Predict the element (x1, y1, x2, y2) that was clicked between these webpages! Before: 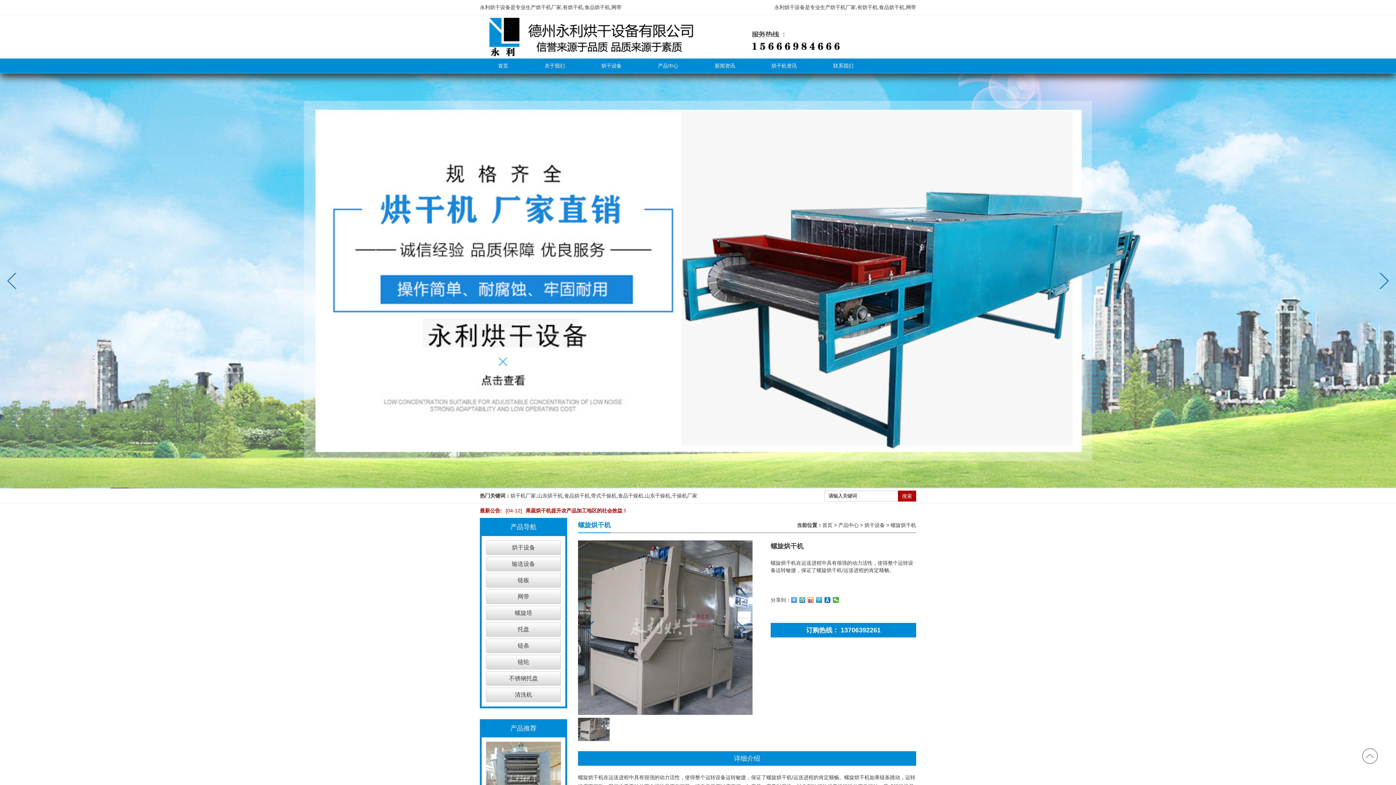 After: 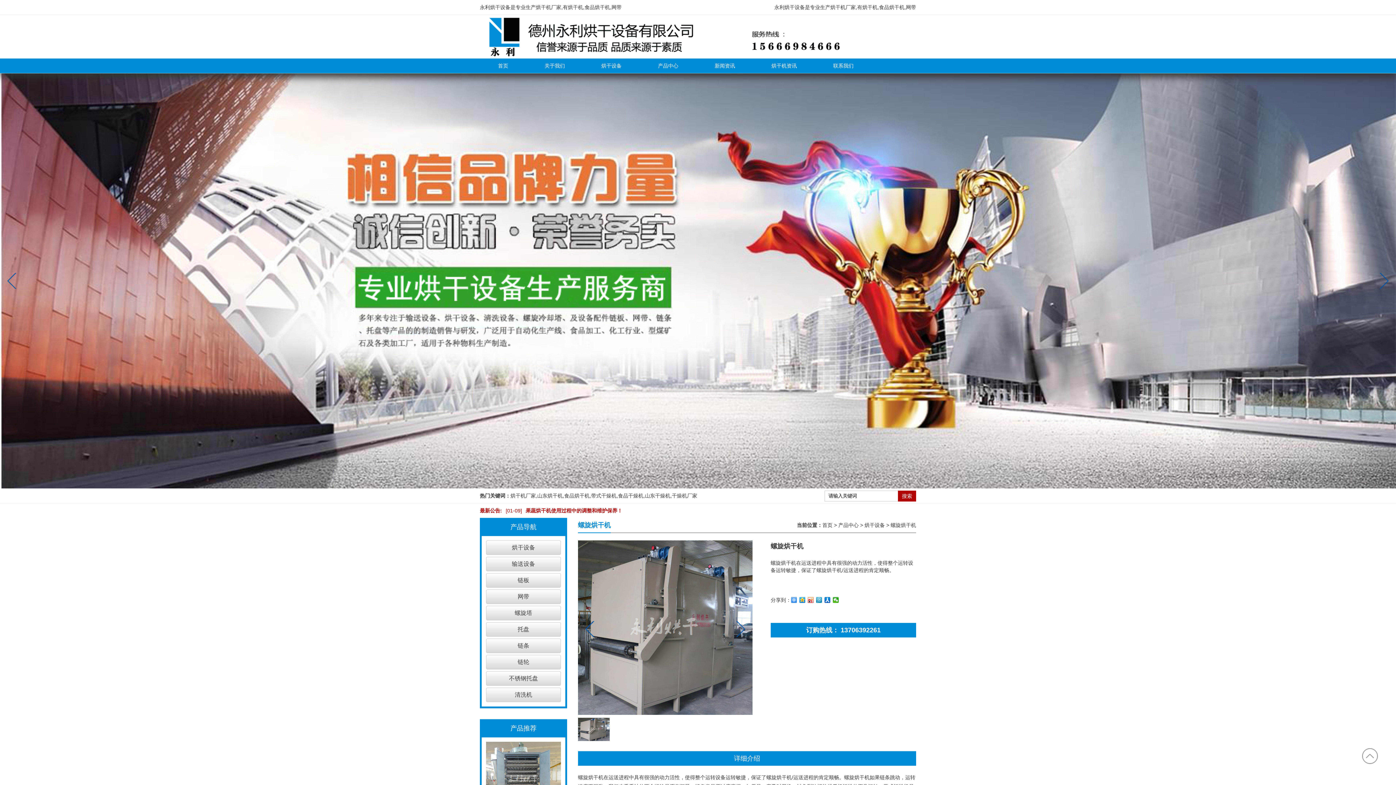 Action: bbox: (589, 710, 763, 716)